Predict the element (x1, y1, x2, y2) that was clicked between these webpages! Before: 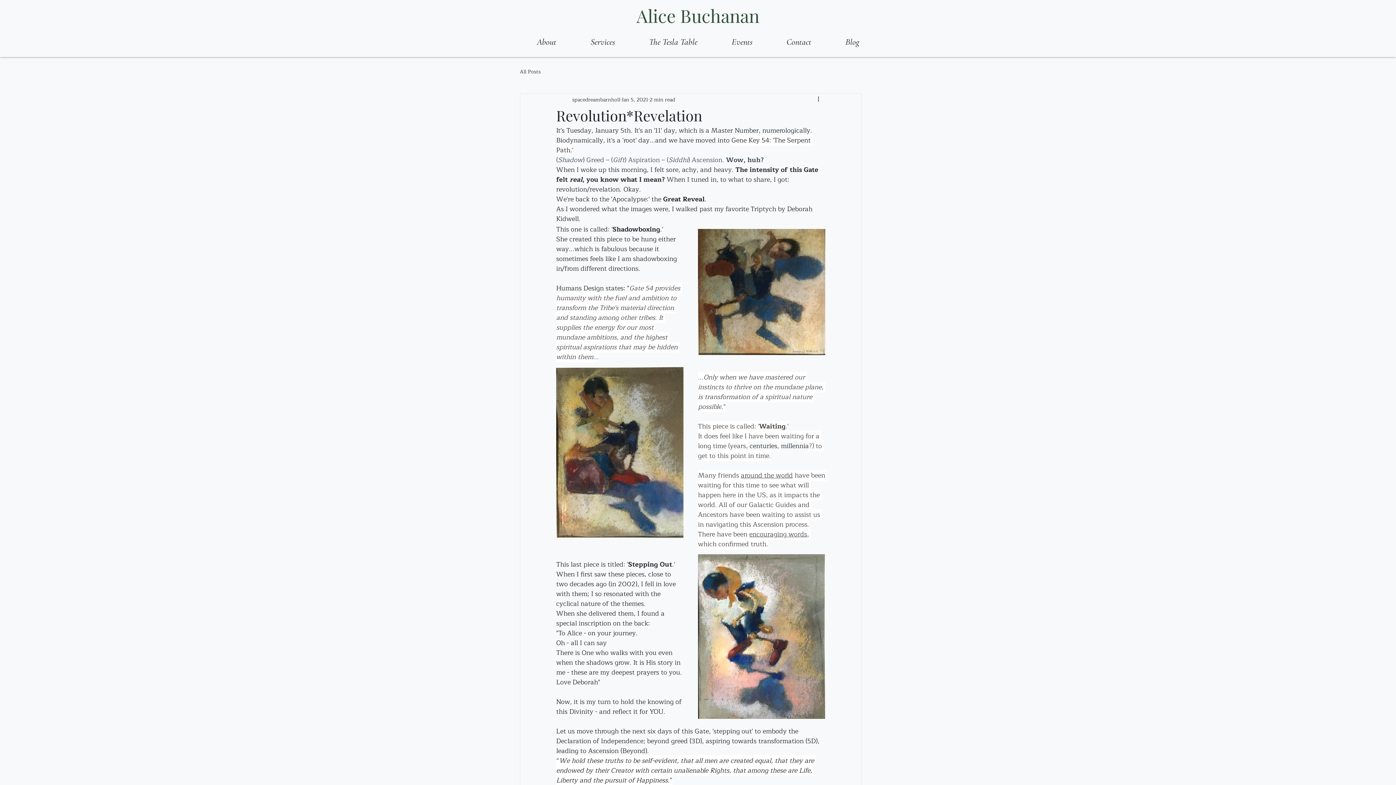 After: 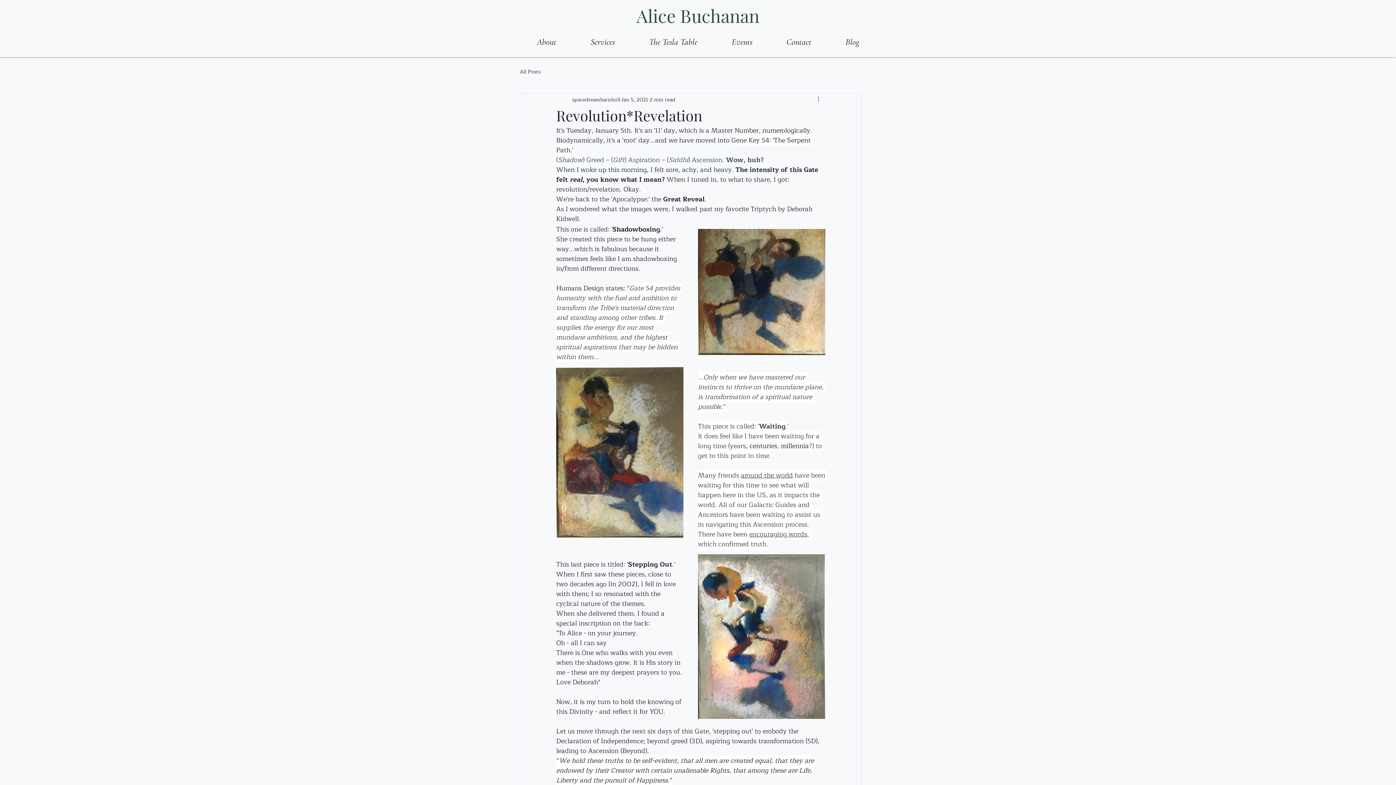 Action: bbox: (816, 95, 825, 104) label: More actions